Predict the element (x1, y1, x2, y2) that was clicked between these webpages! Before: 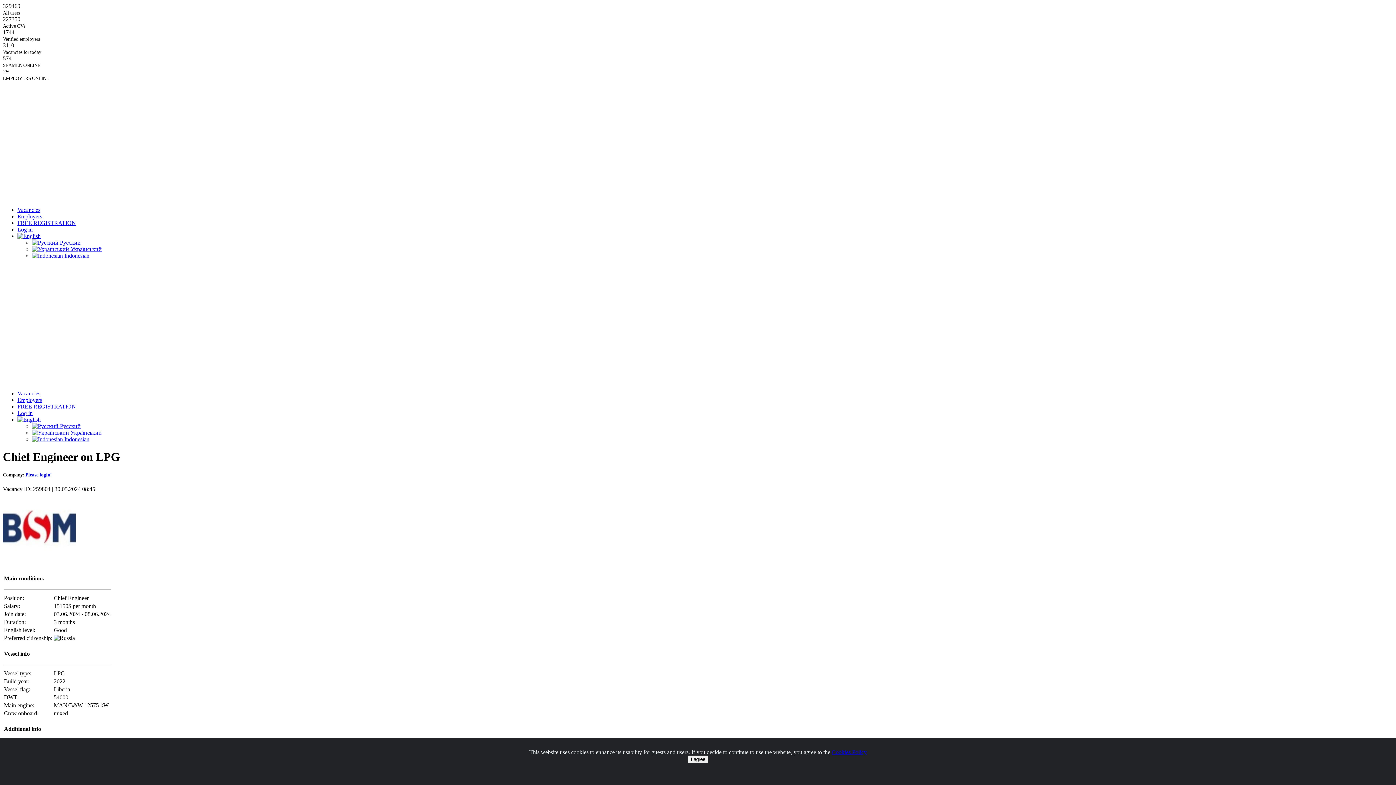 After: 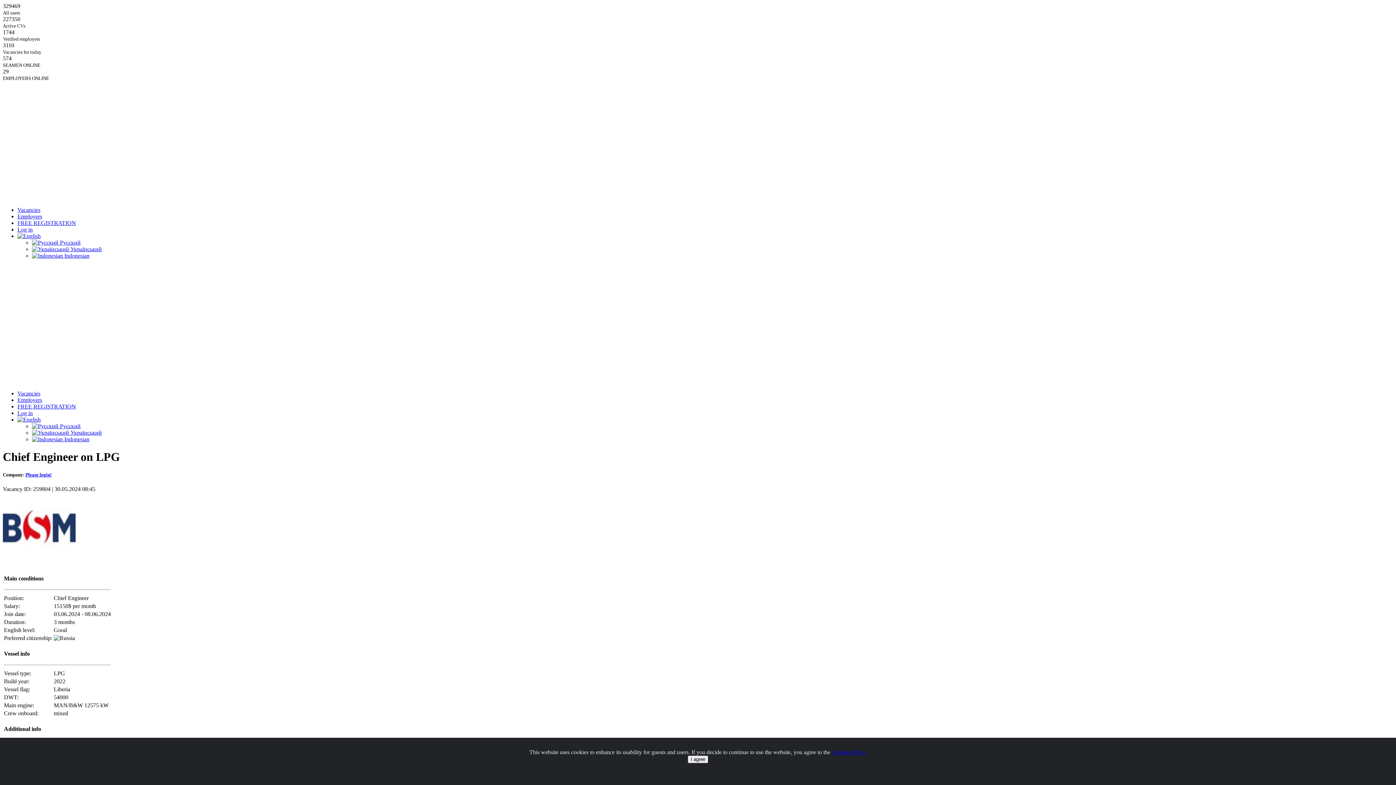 Action: bbox: (17, 416, 40, 422)